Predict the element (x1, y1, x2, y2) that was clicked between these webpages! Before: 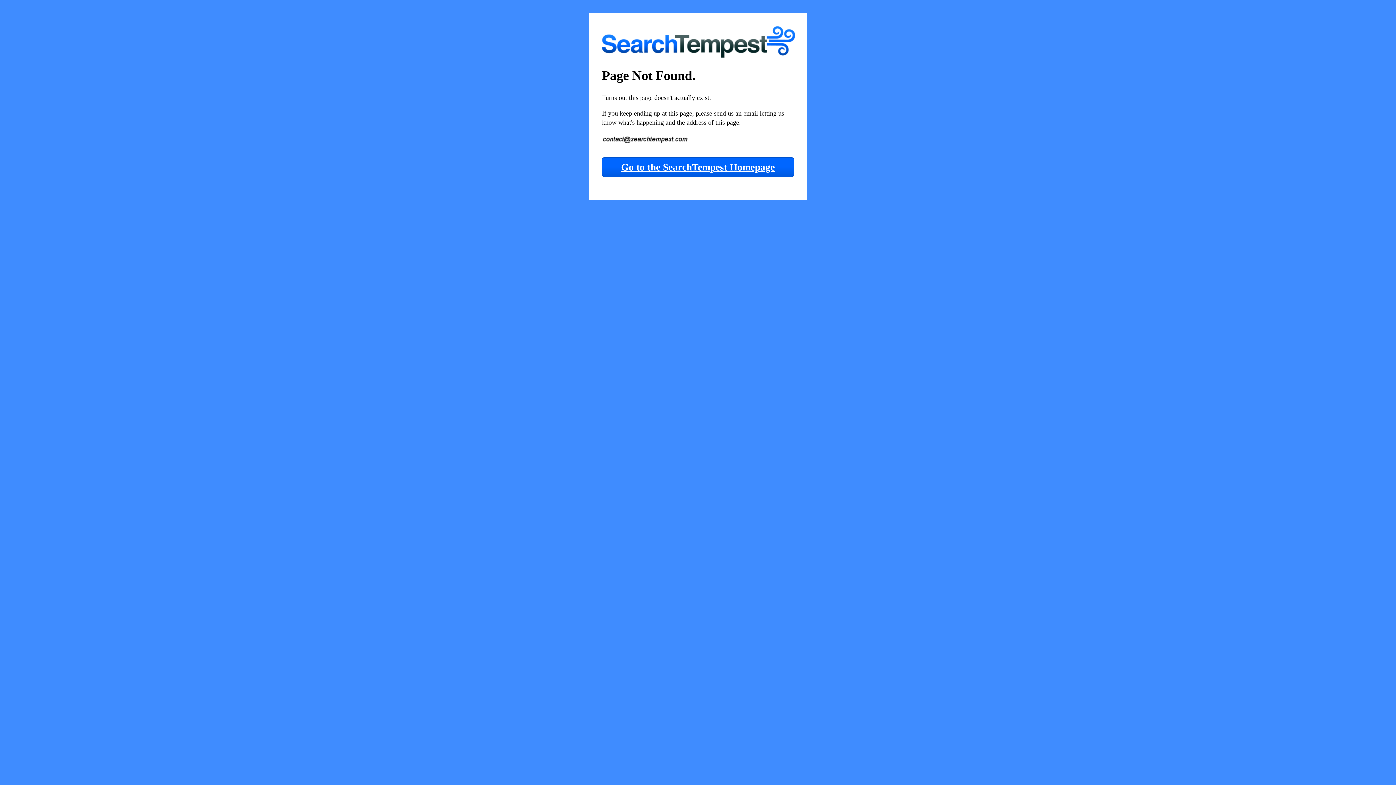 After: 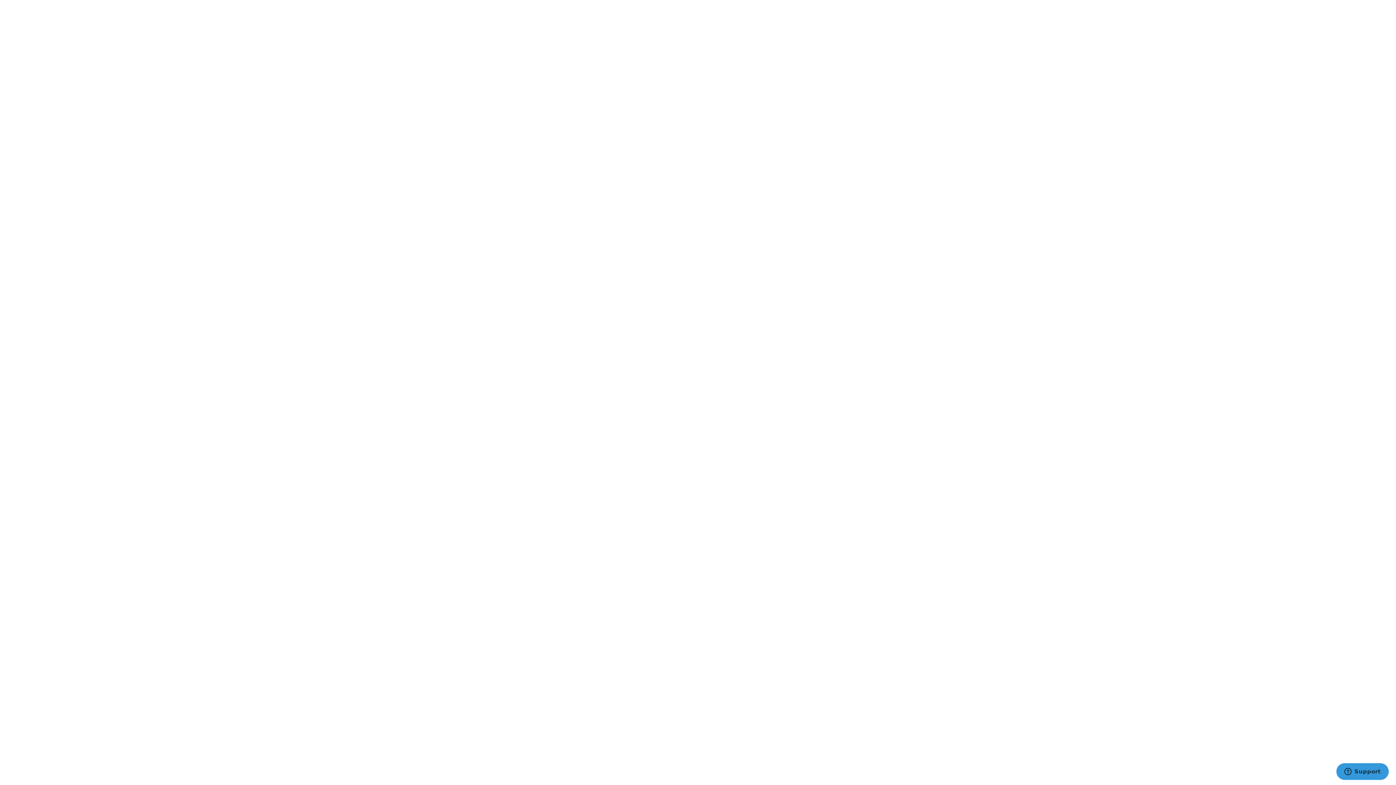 Action: bbox: (602, 157, 794, 177) label: Go to the SearchTempest Homepage